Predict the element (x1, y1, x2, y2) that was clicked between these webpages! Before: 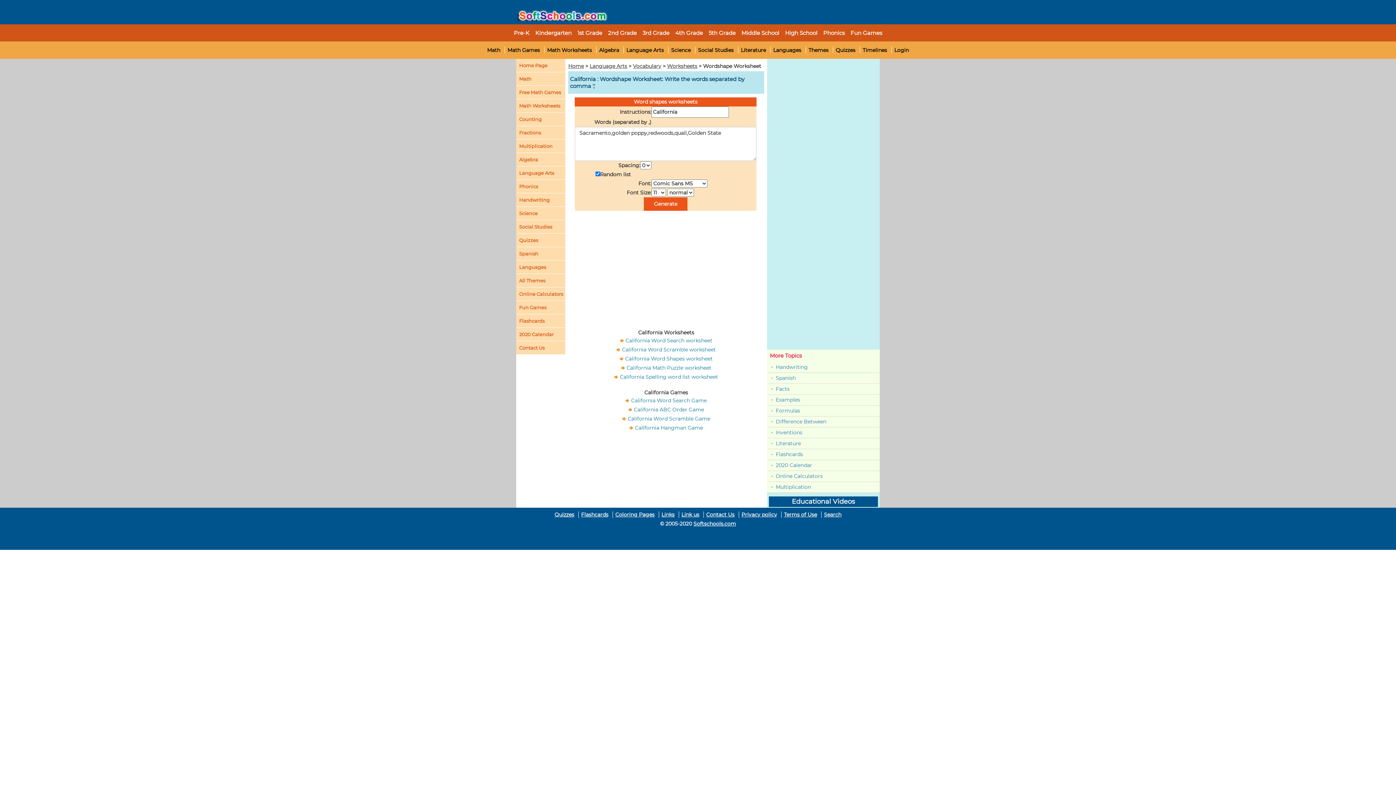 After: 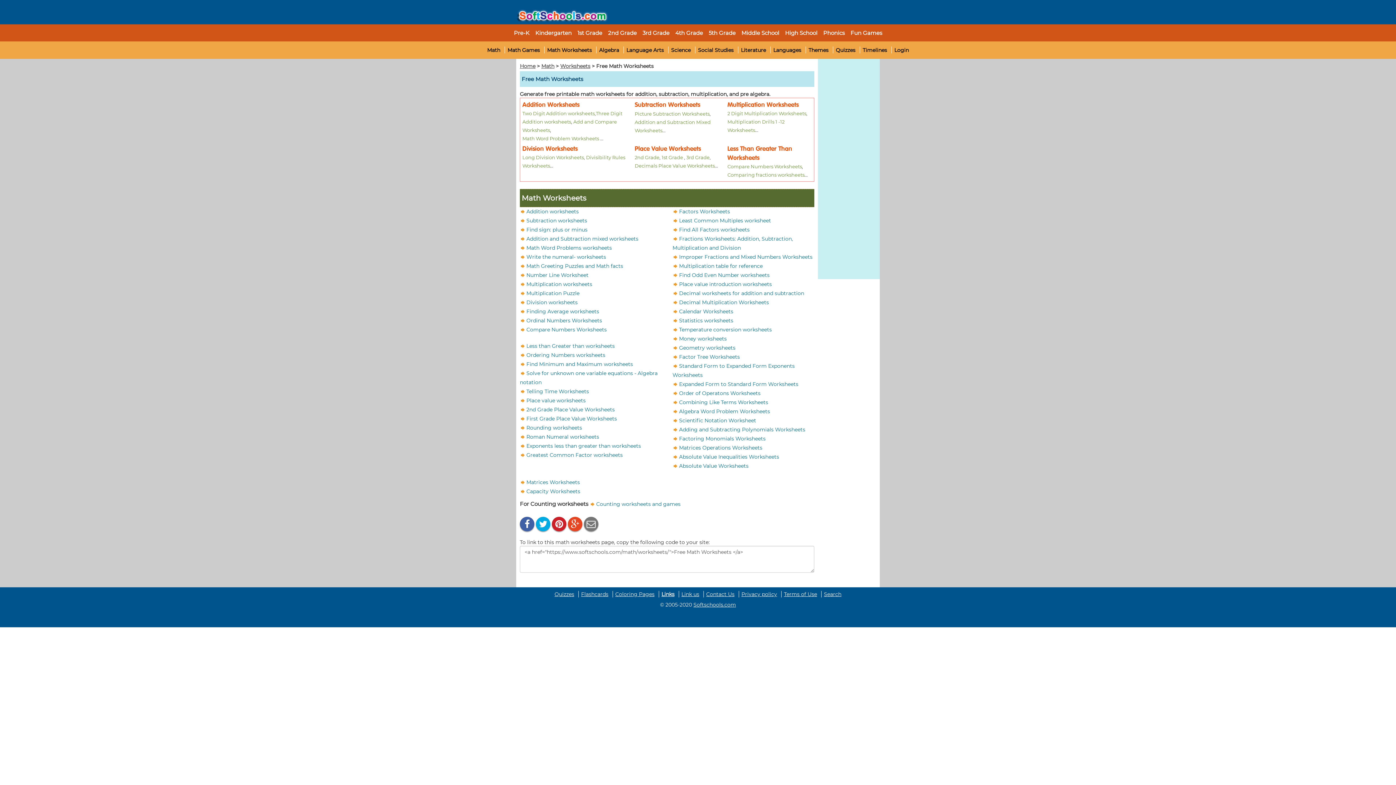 Action: label: Math Worksheets bbox: (547, 46, 592, 53)